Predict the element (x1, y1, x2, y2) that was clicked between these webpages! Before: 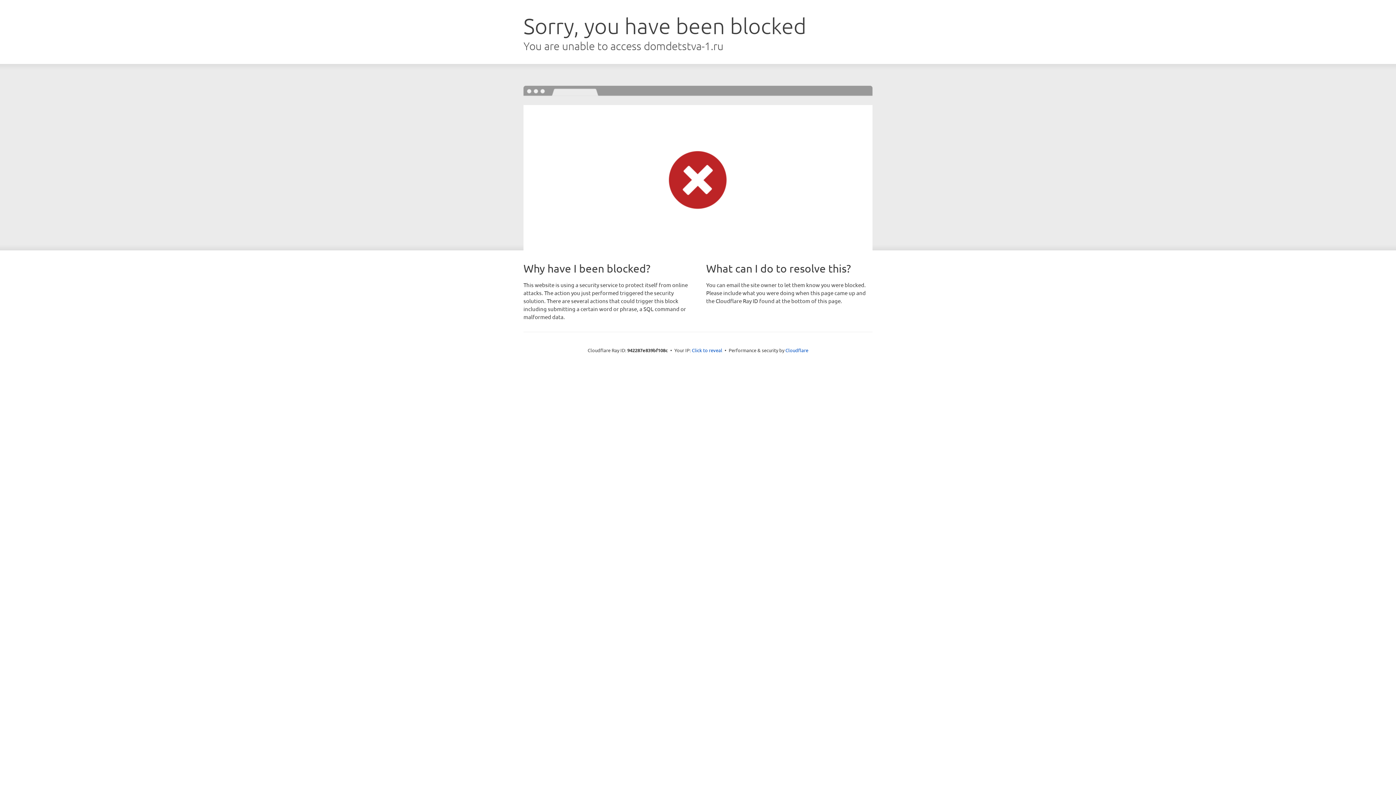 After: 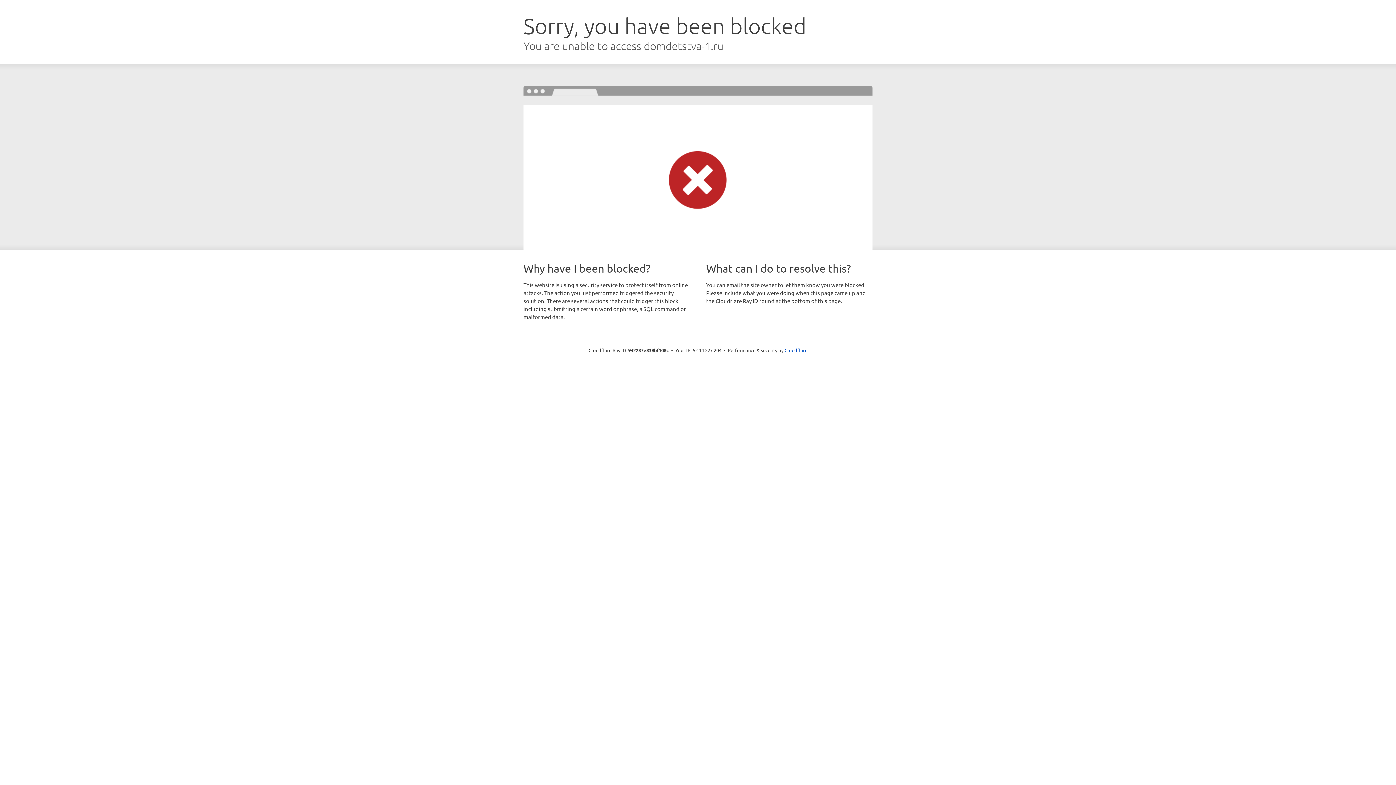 Action: label: Click to reveal bbox: (692, 346, 722, 353)